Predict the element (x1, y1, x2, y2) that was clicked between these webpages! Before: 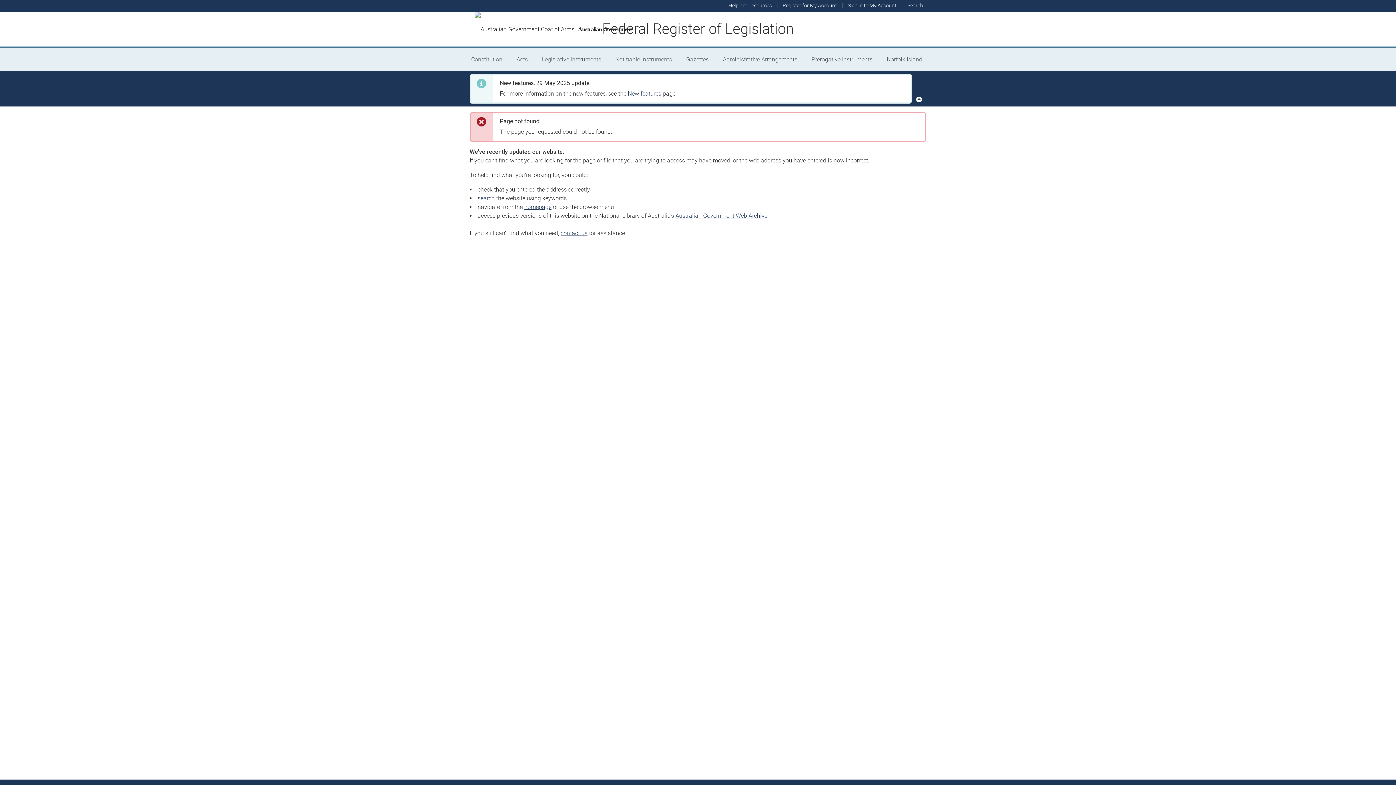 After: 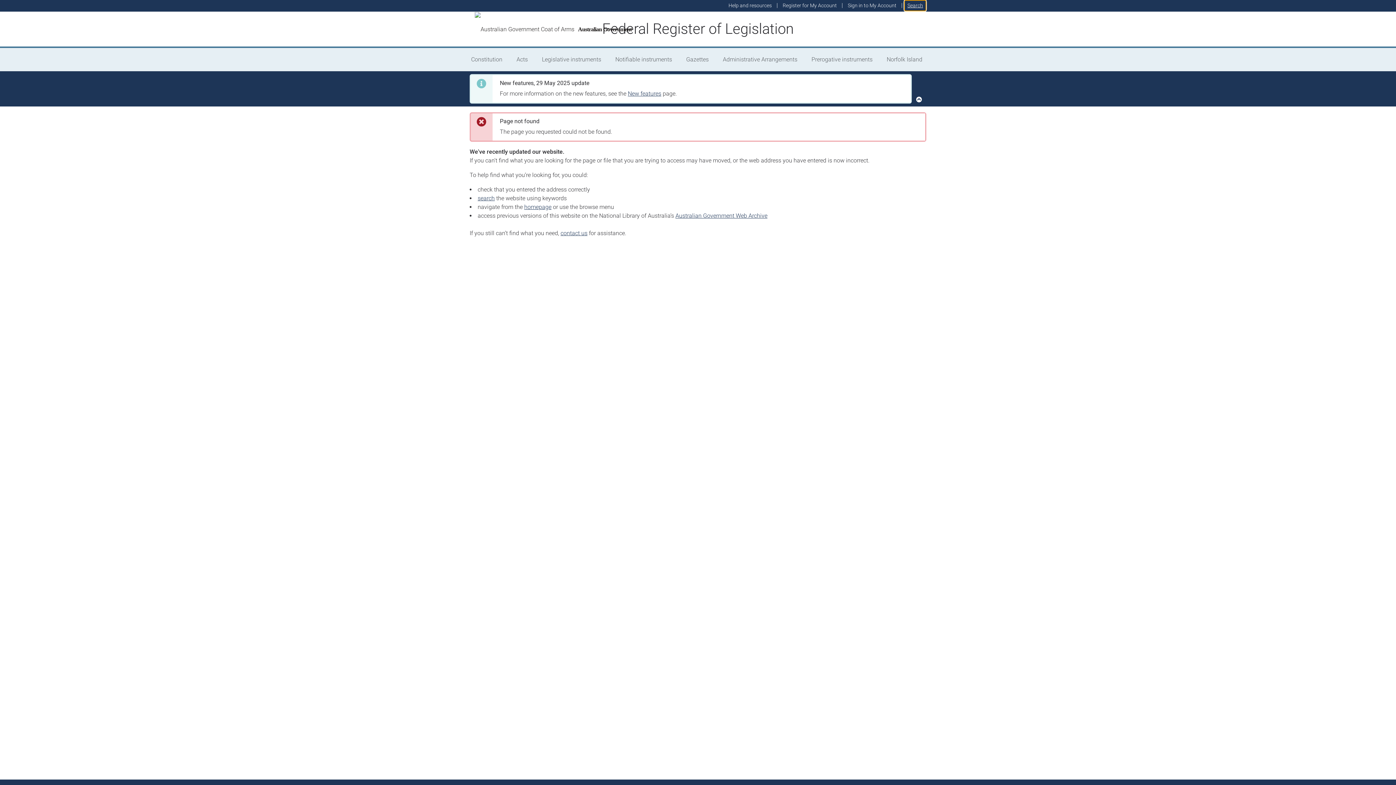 Action: label: Search bbox: (904, 0, 926, 11)